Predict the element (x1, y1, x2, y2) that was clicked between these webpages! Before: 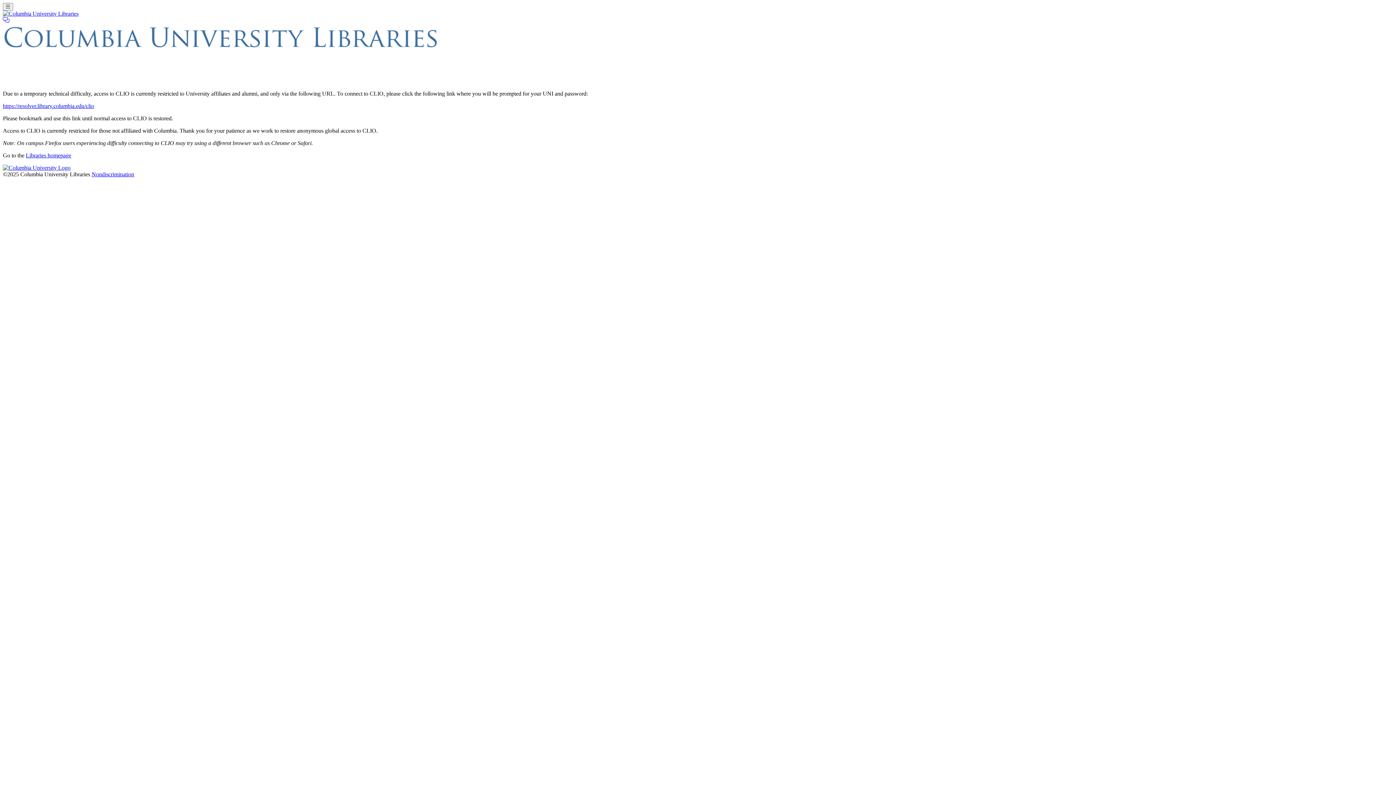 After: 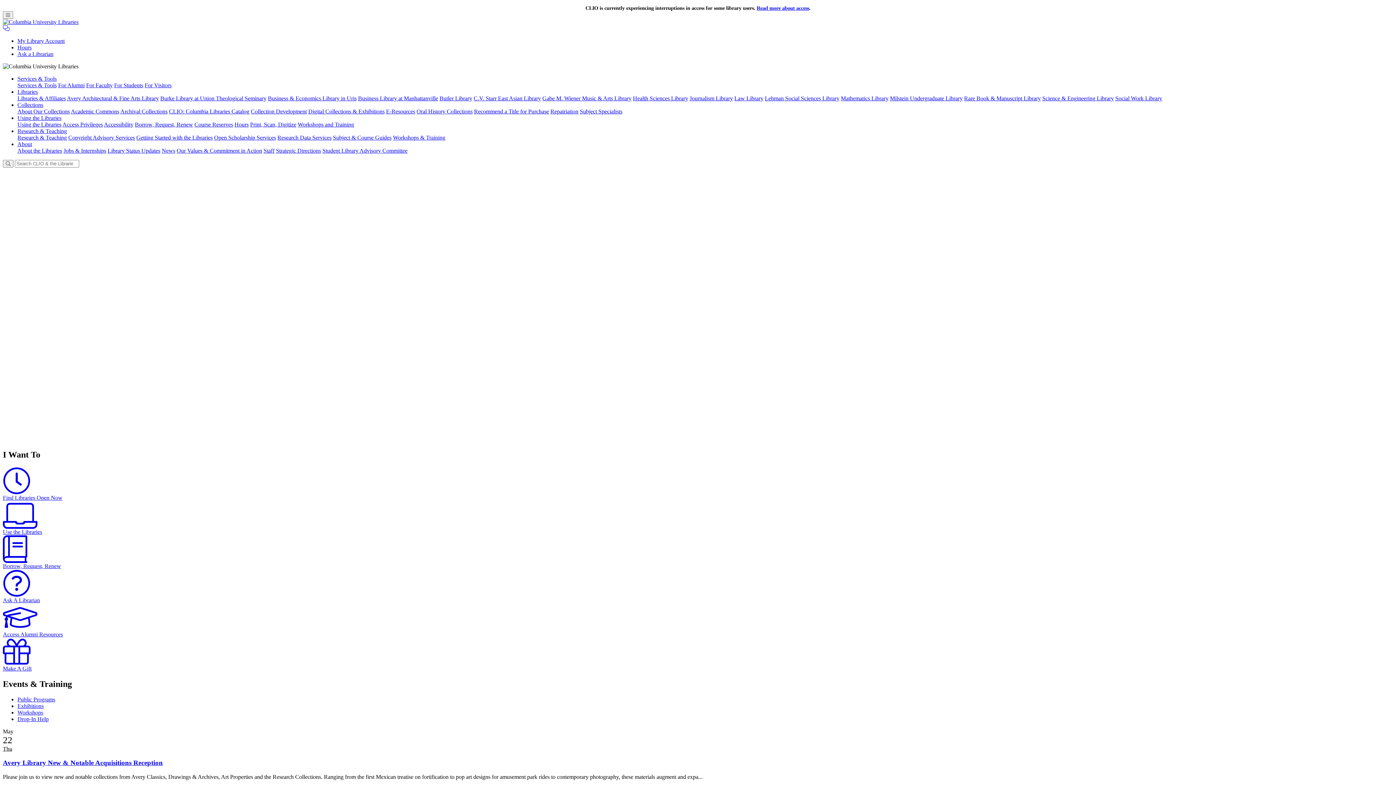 Action: bbox: (2, 10, 78, 16)